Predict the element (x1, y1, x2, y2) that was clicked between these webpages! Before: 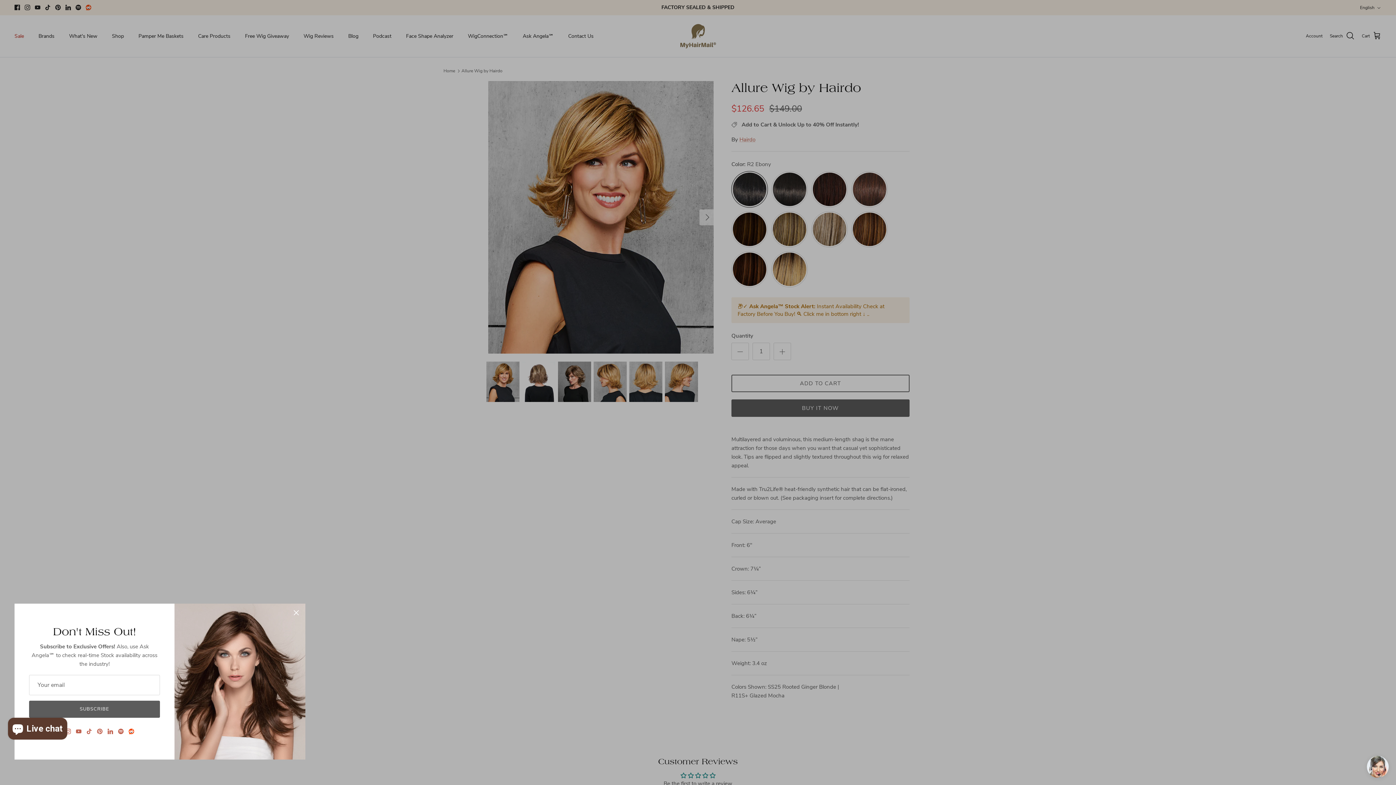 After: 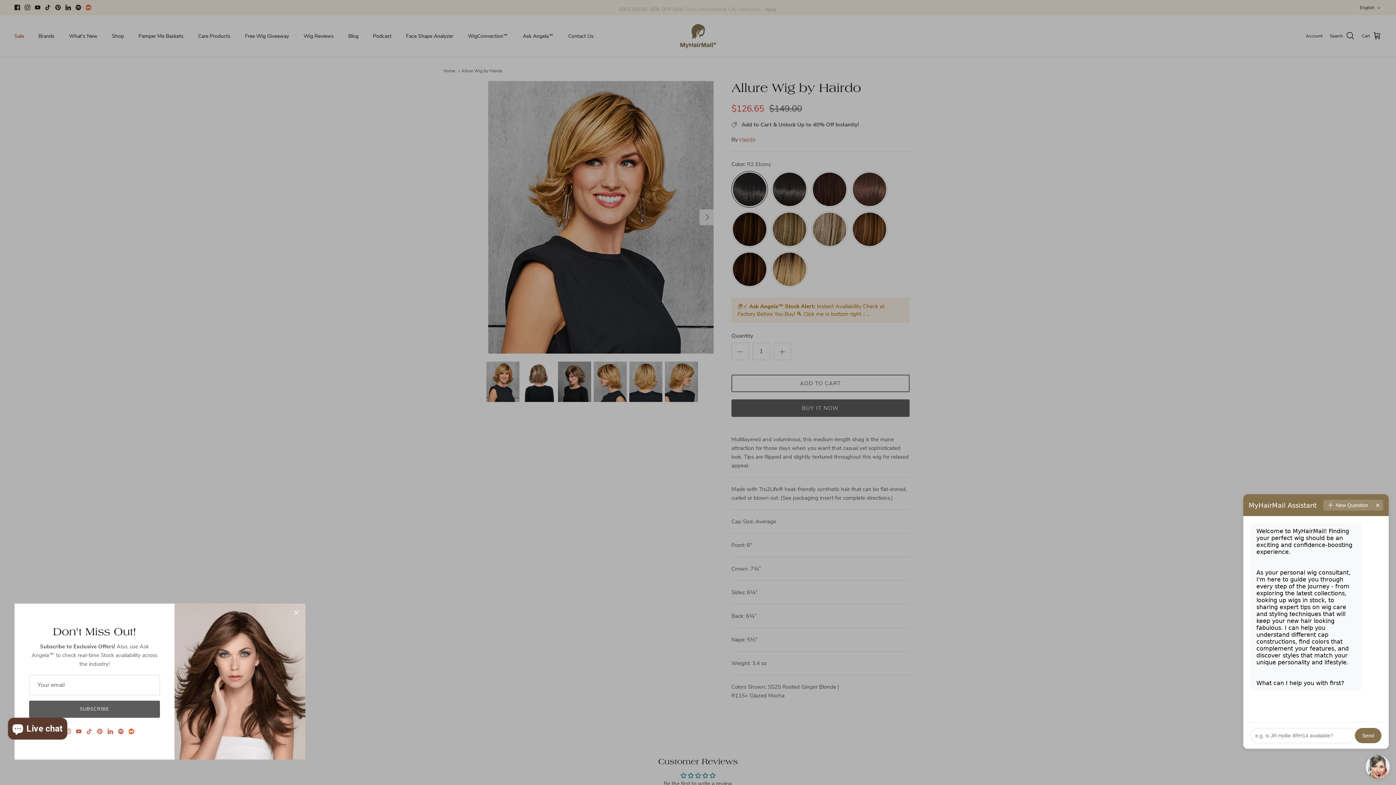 Action: bbox: (1367, 756, 1389, 778)